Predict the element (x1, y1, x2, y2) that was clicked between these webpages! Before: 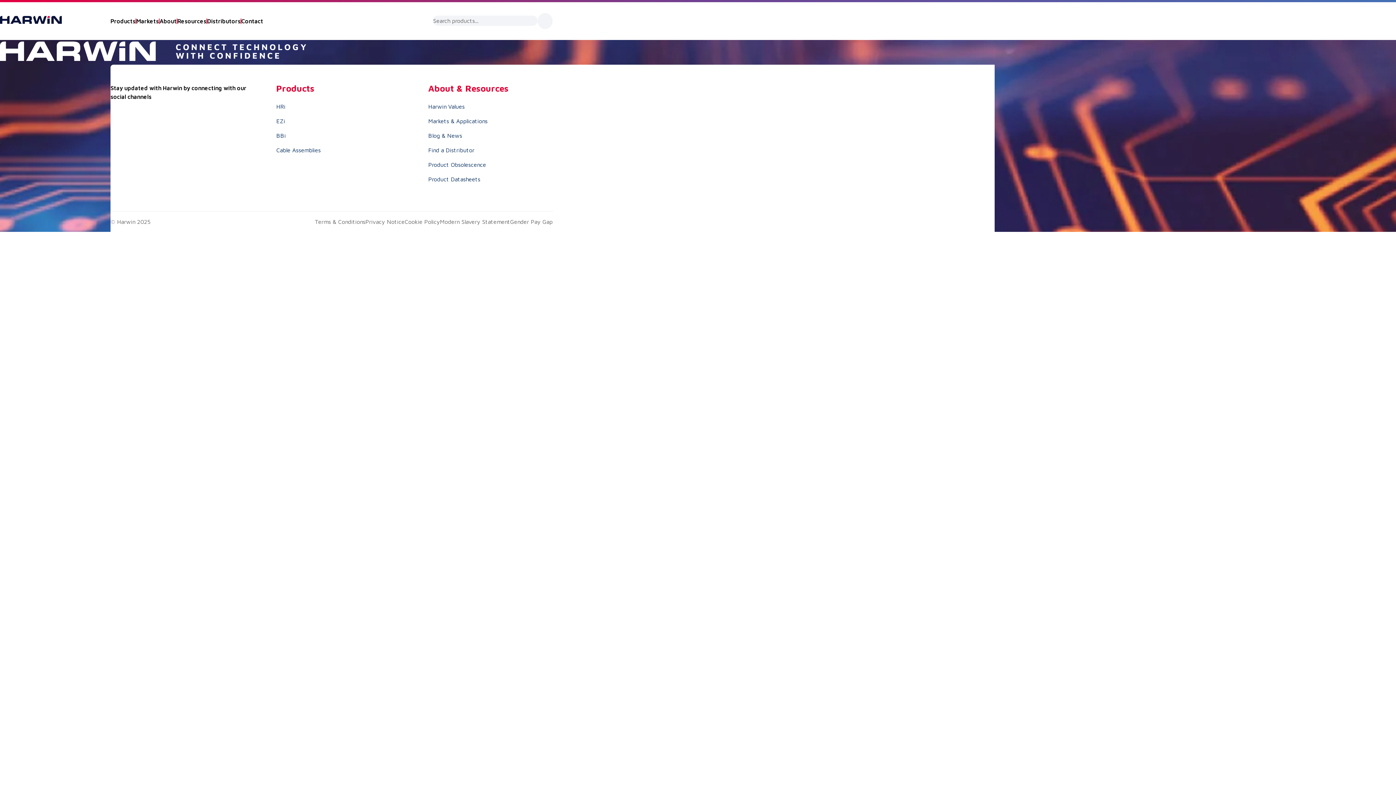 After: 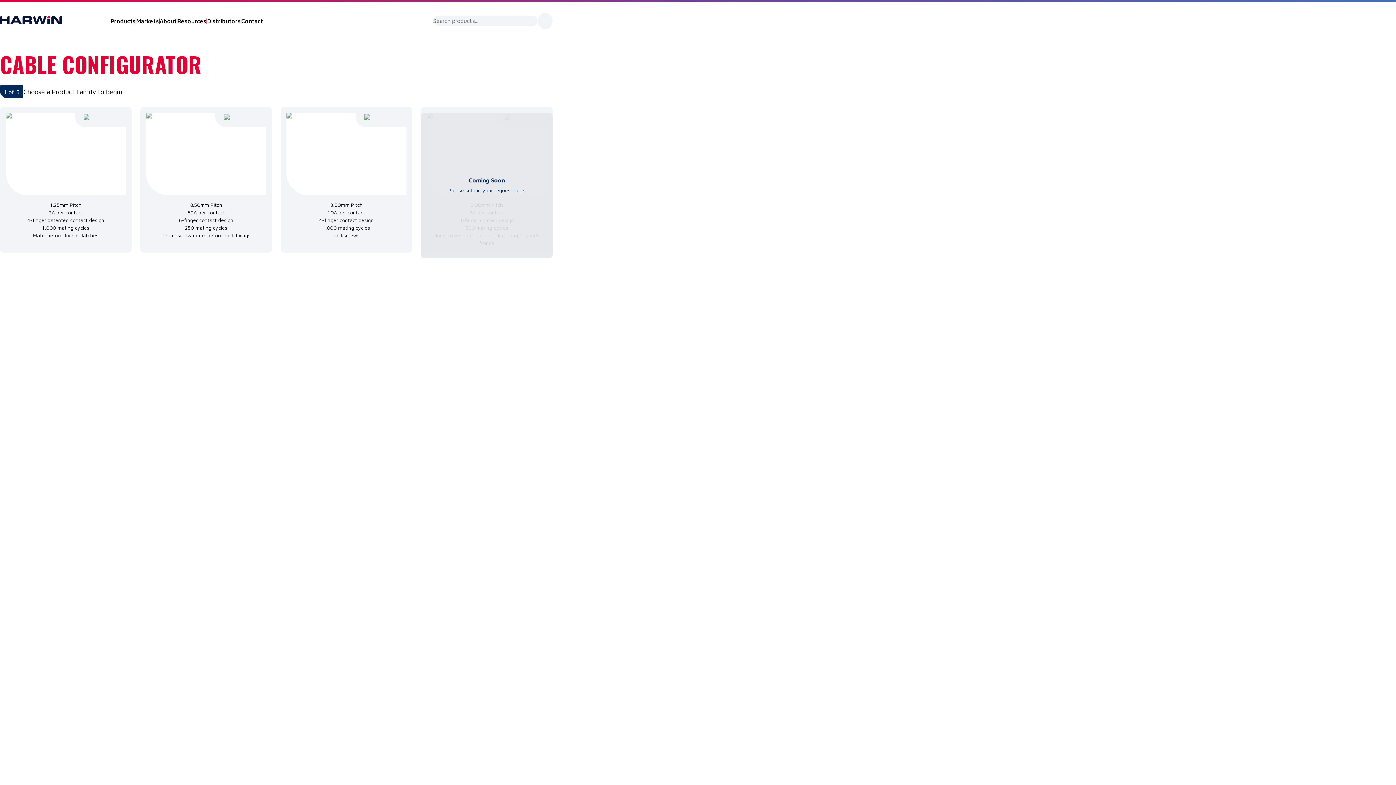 Action: bbox: (276, 146, 320, 153) label: Cable Assemblies